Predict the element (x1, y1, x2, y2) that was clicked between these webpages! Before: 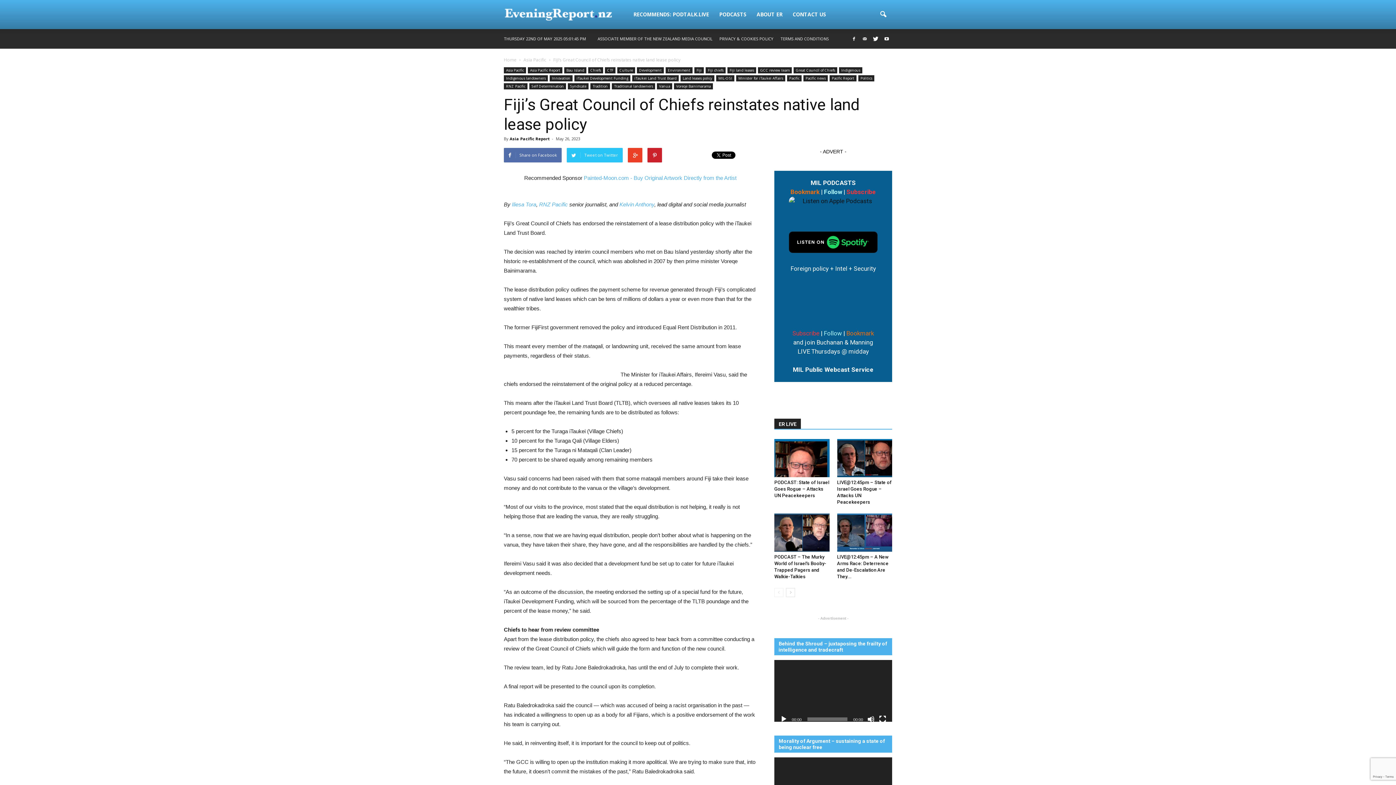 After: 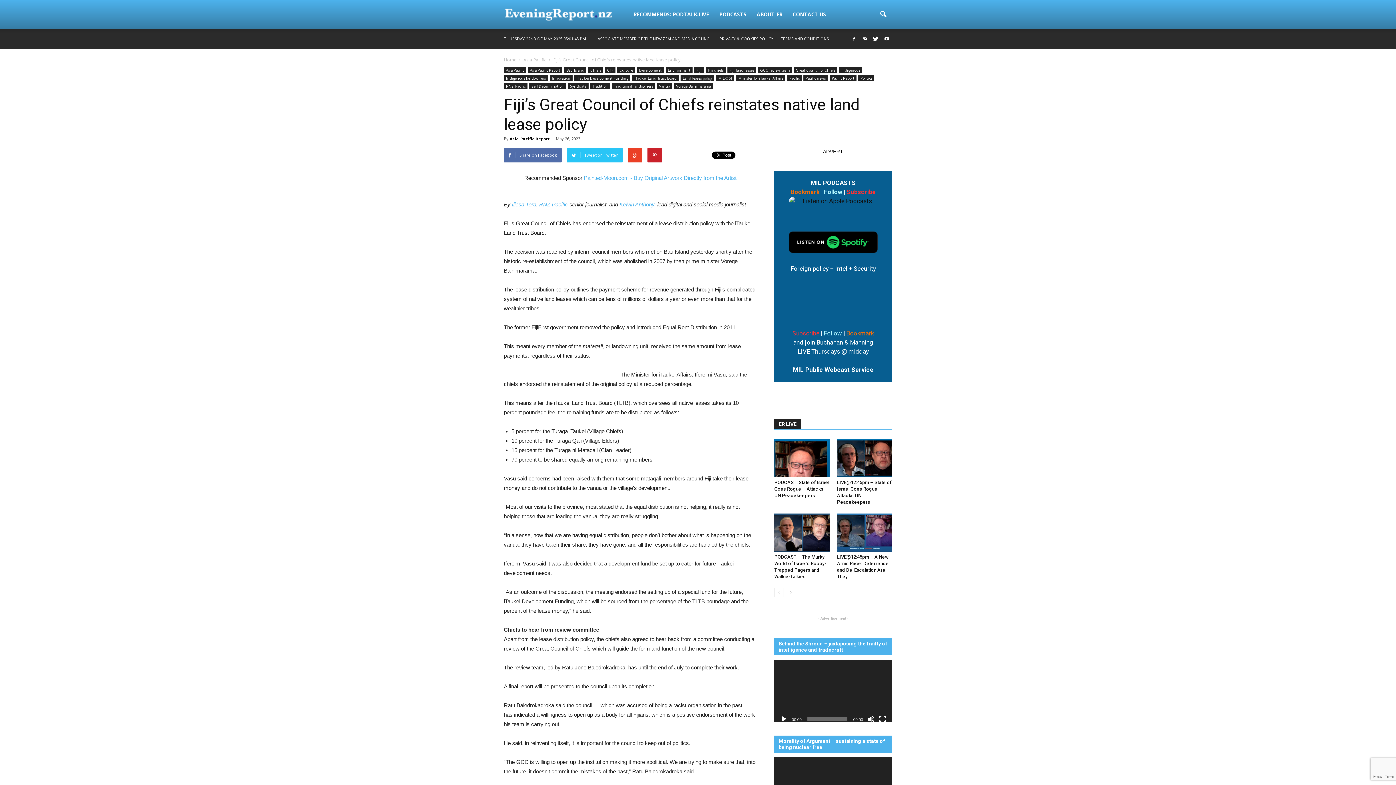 Action: bbox: (824, 188, 842, 195) label: Follow